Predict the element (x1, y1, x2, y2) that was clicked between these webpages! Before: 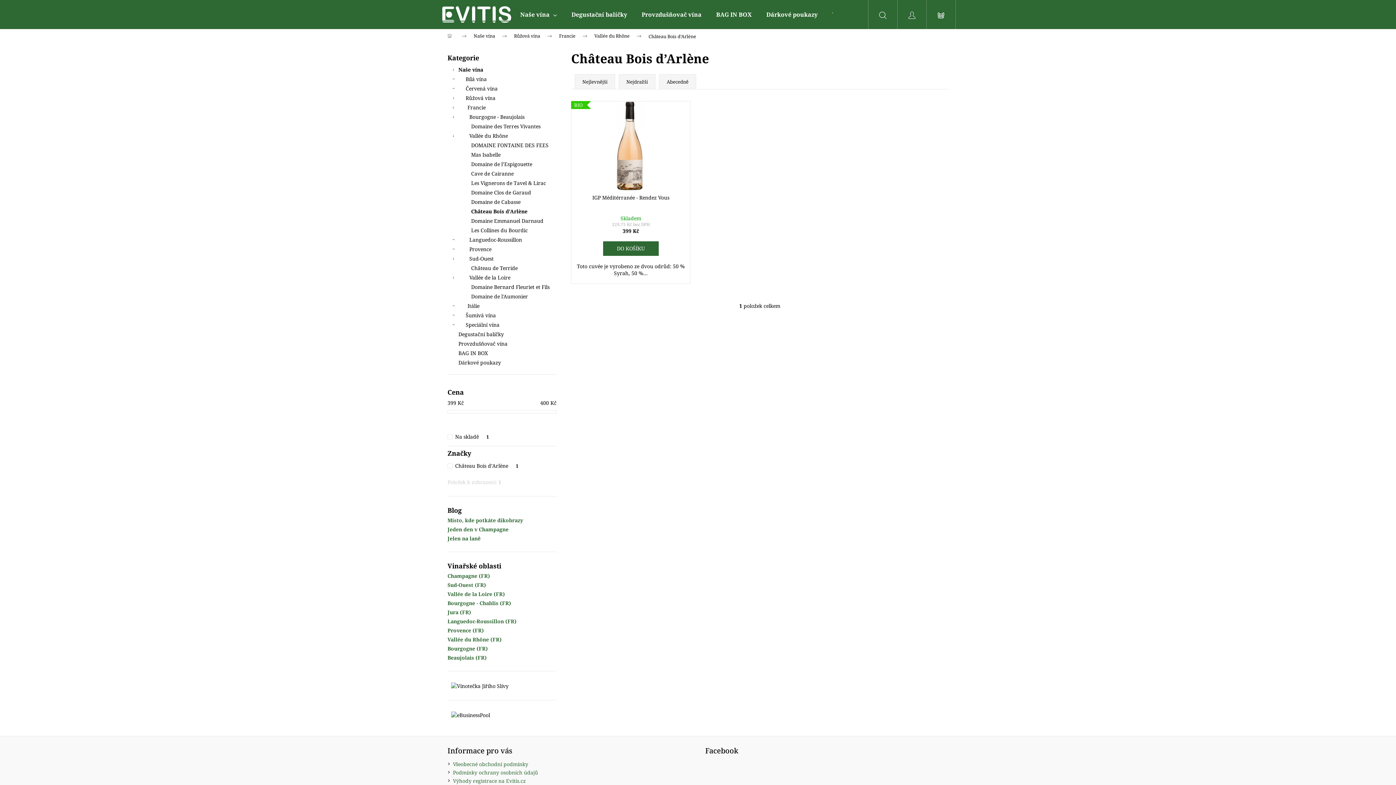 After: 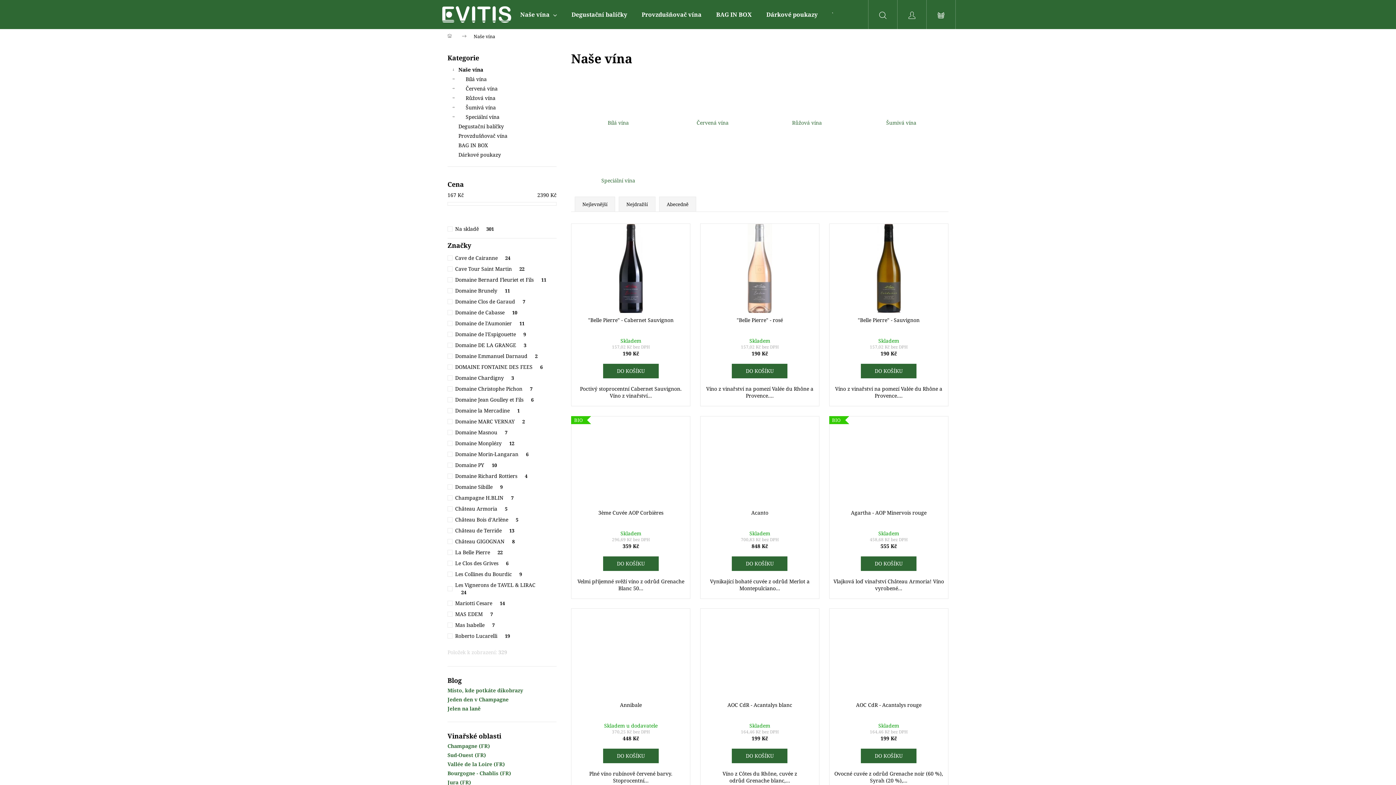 Action: label: Naše vína
  bbox: (447, 65, 556, 74)